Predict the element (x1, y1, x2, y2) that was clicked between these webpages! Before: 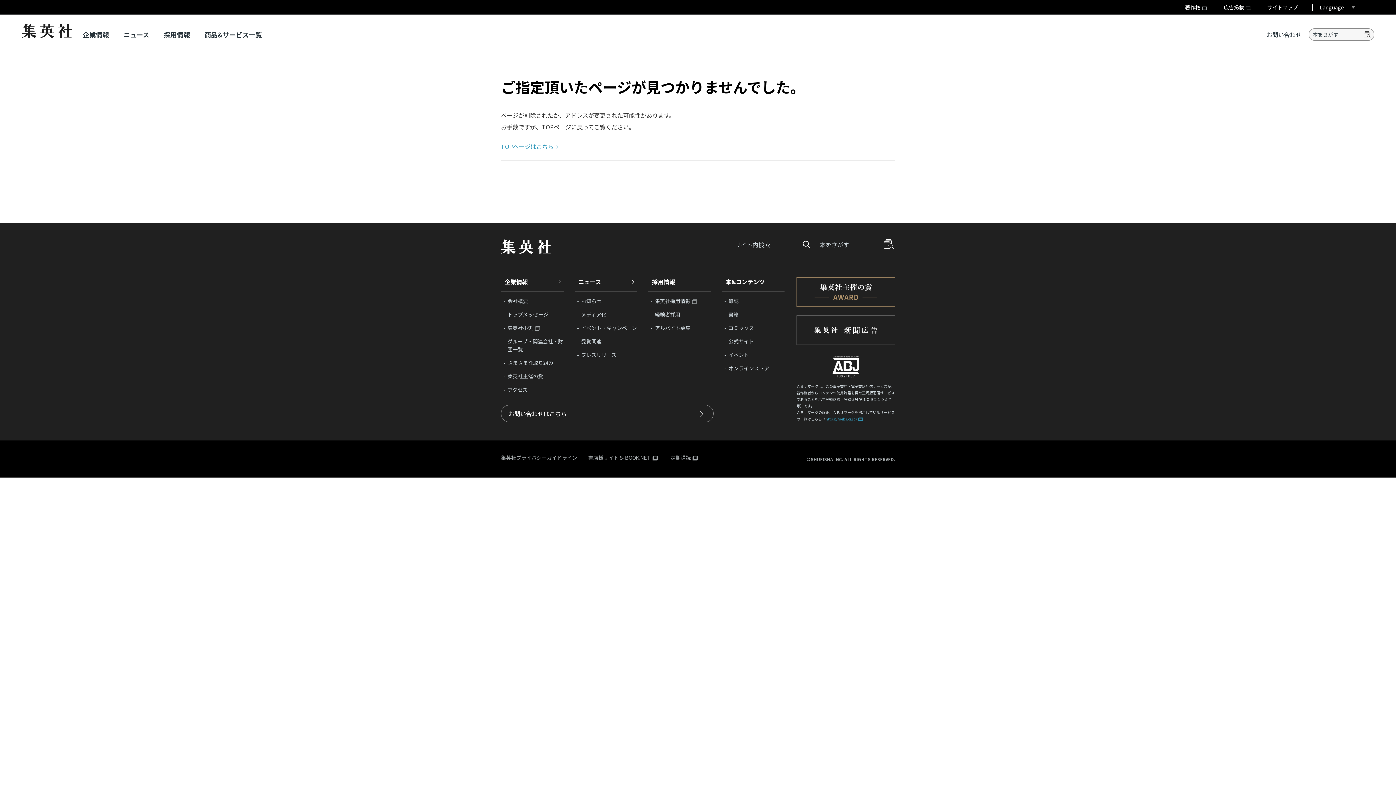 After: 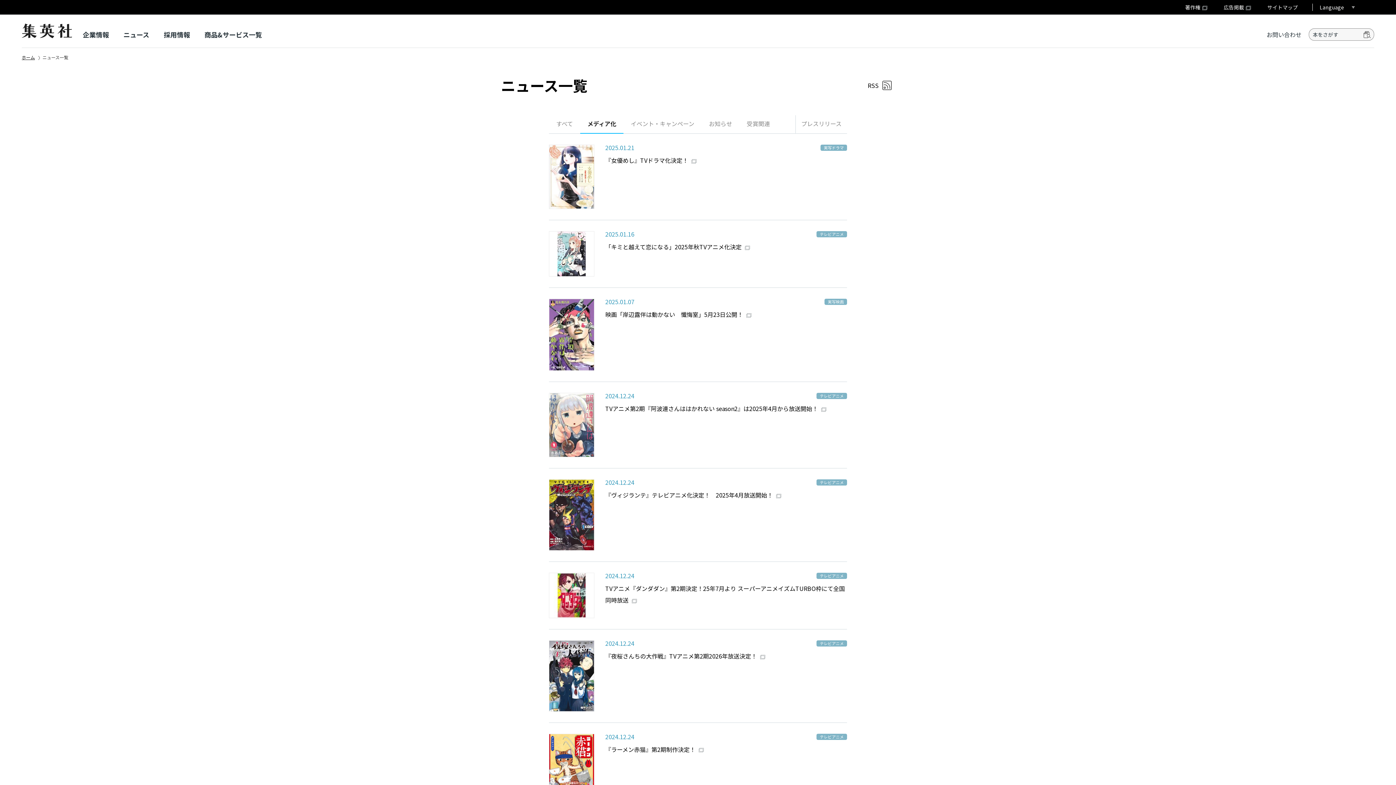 Action: bbox: (574, 310, 606, 318) label: メディア化